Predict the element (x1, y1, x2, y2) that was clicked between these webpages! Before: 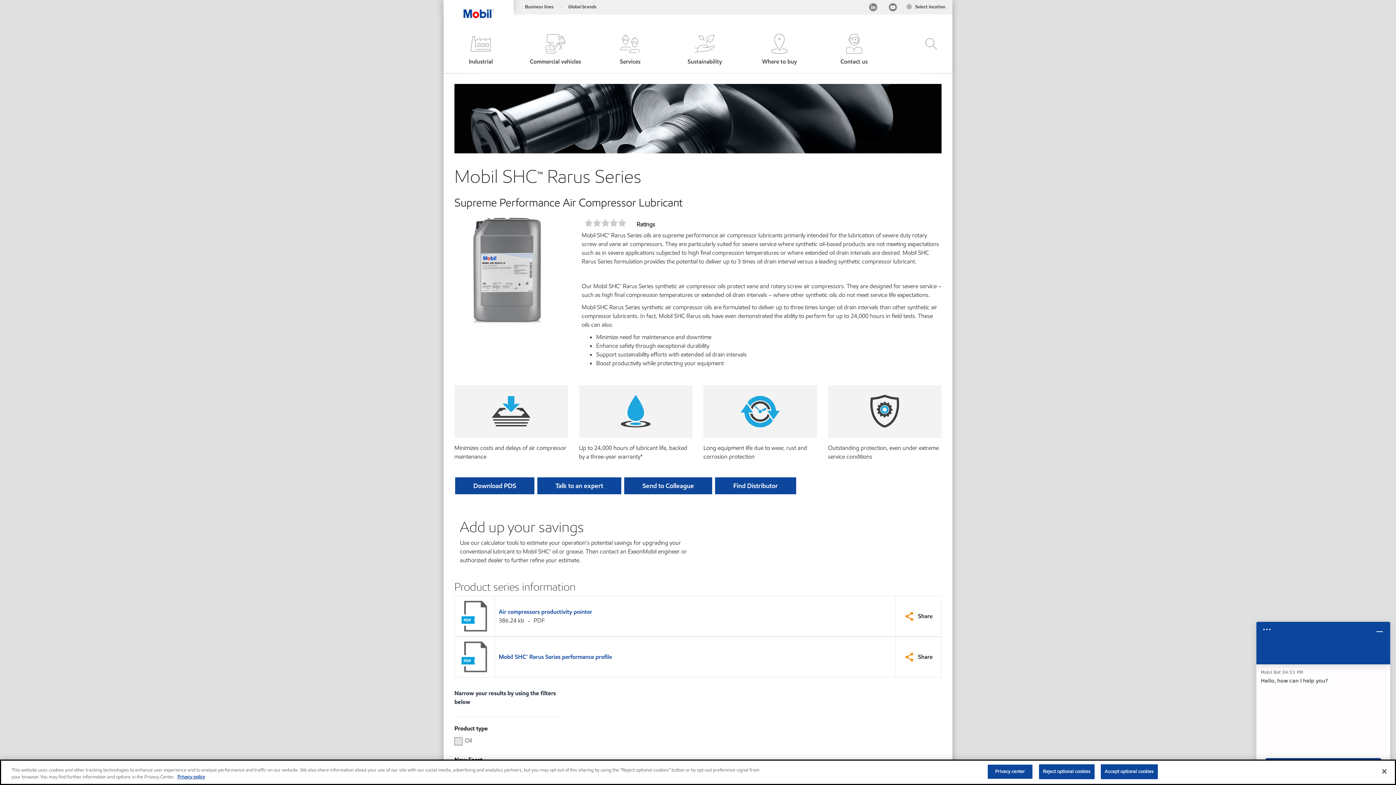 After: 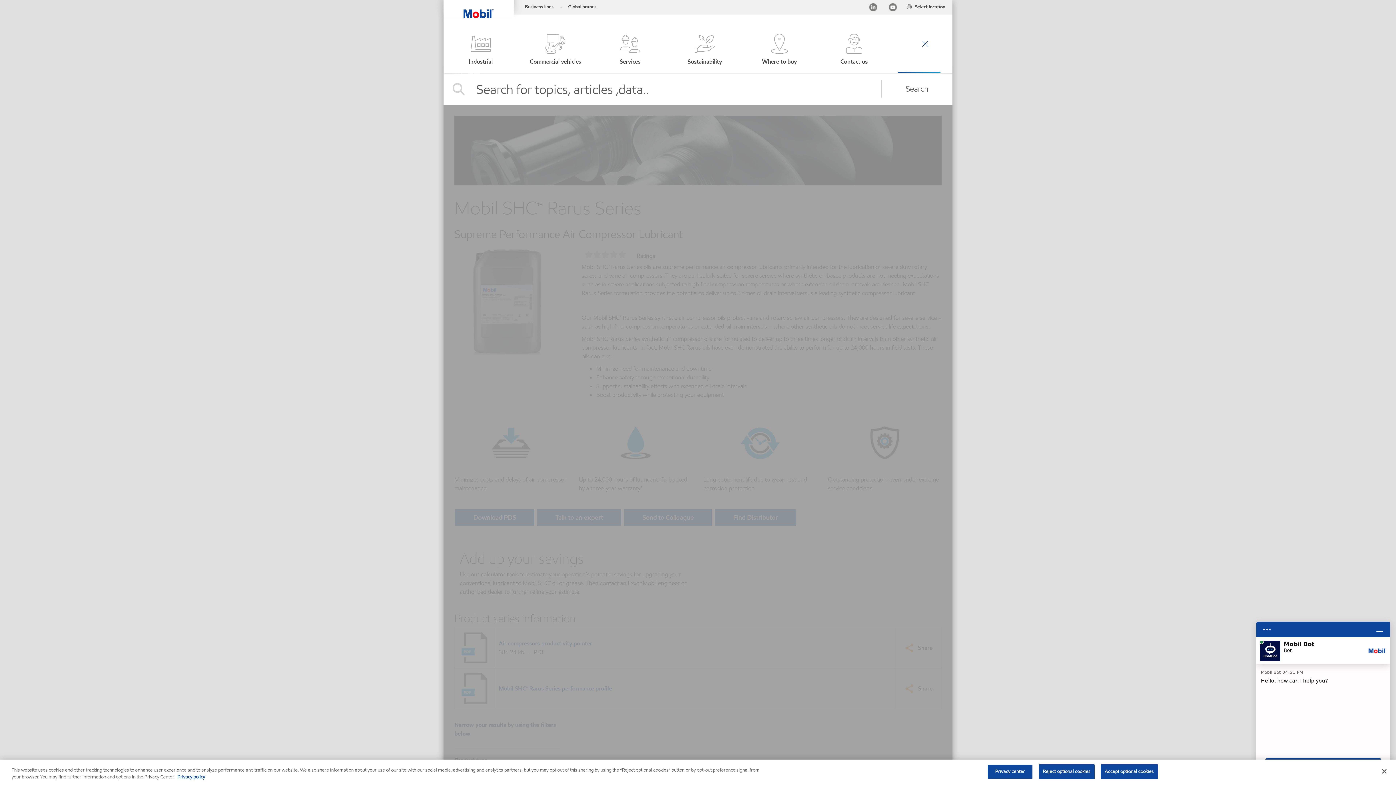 Action: label: Search bbox: (908, 33, 942, 66)